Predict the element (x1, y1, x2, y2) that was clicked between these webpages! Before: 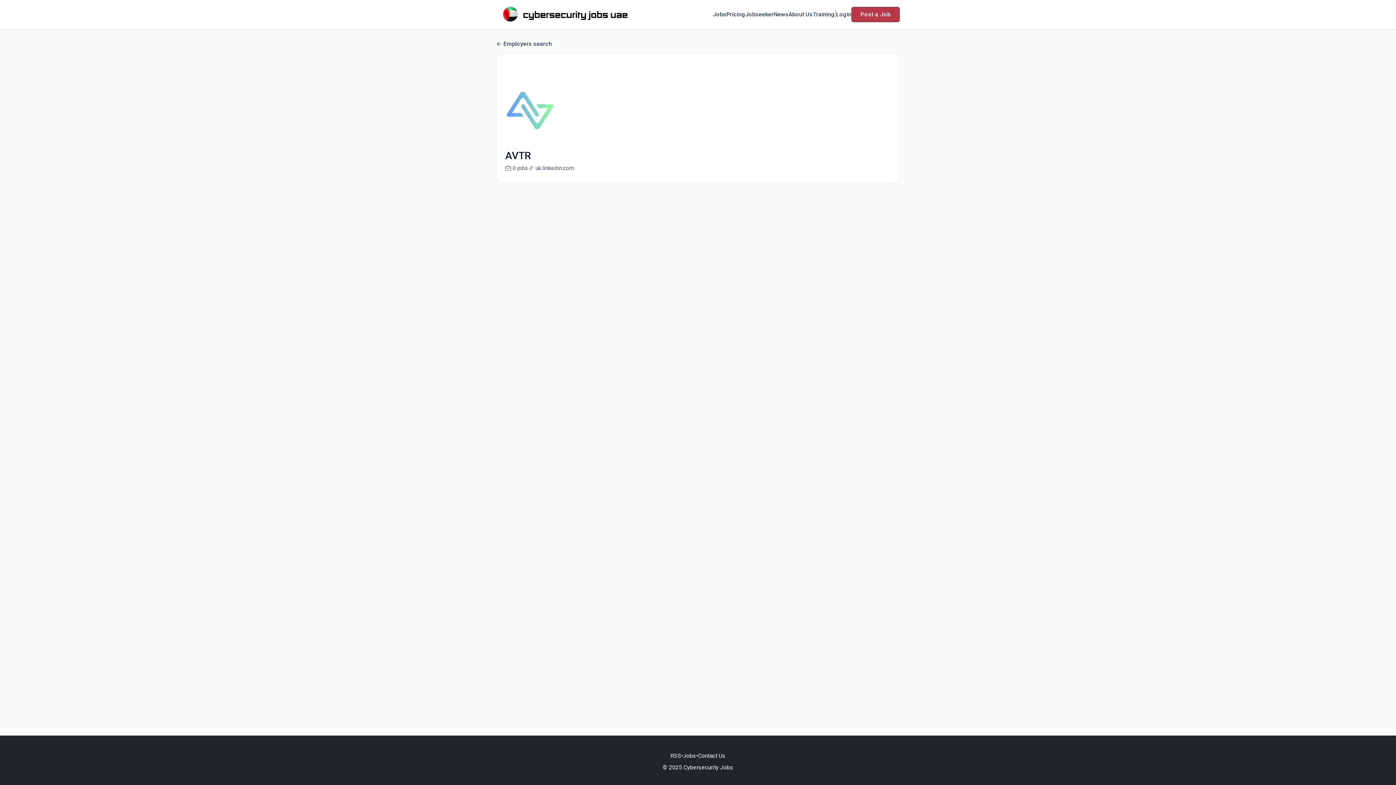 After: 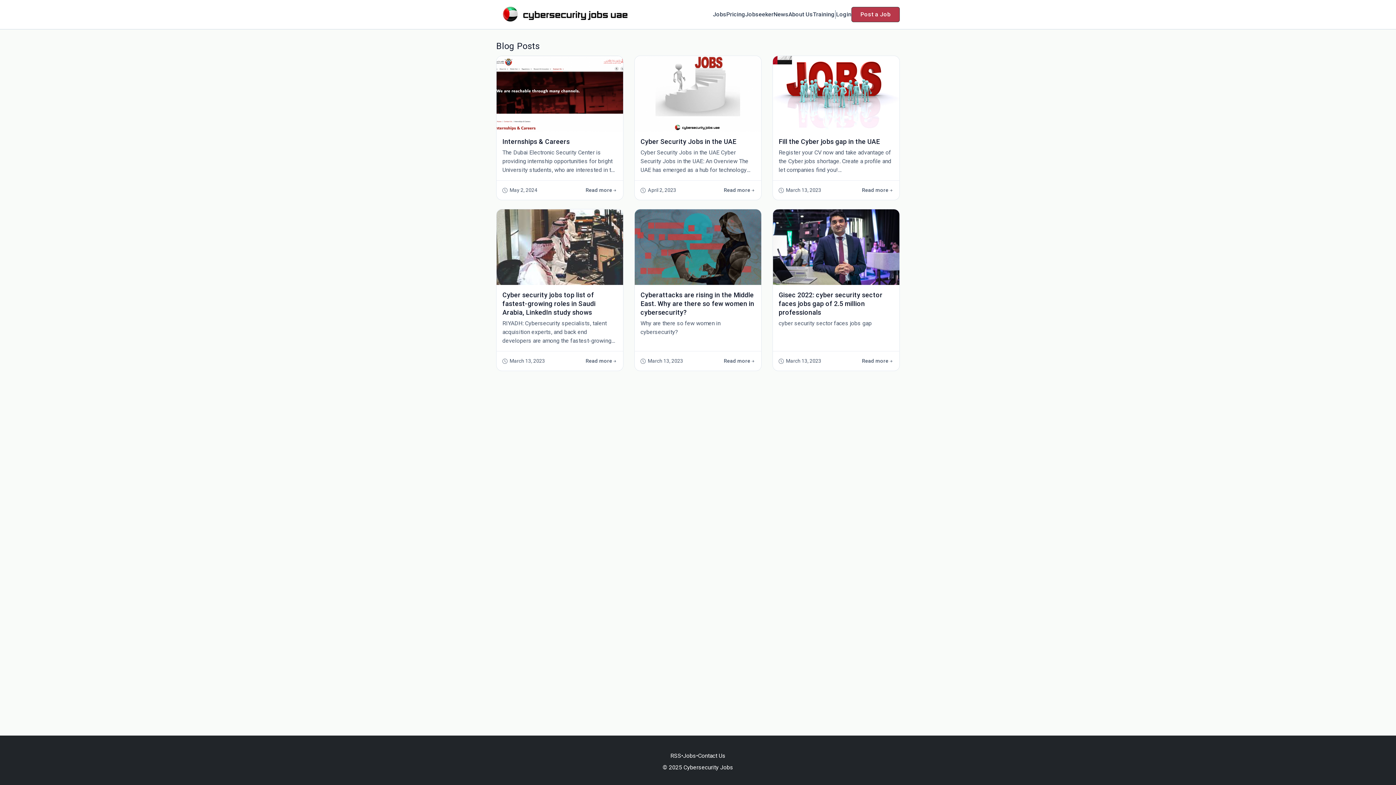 Action: label: News bbox: (773, 10, 788, 18)